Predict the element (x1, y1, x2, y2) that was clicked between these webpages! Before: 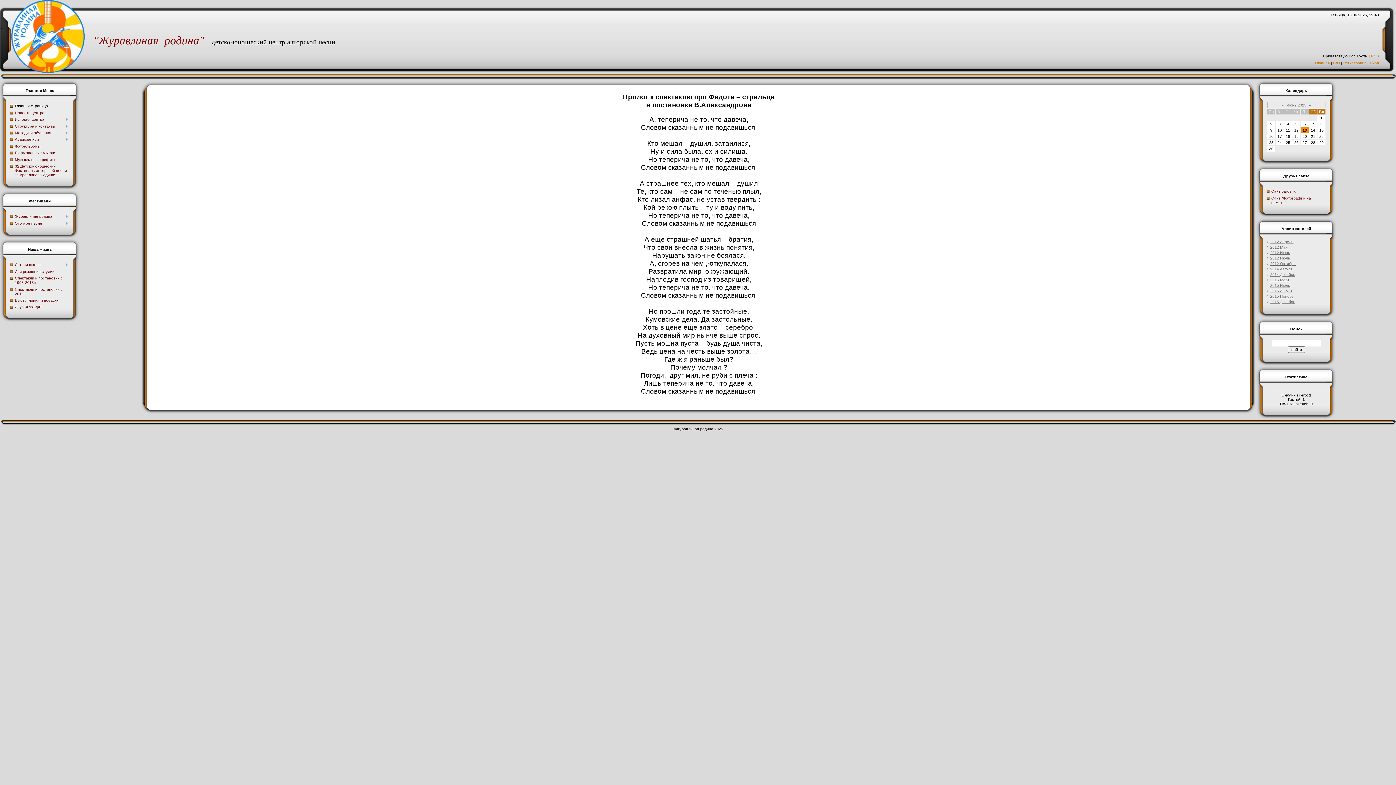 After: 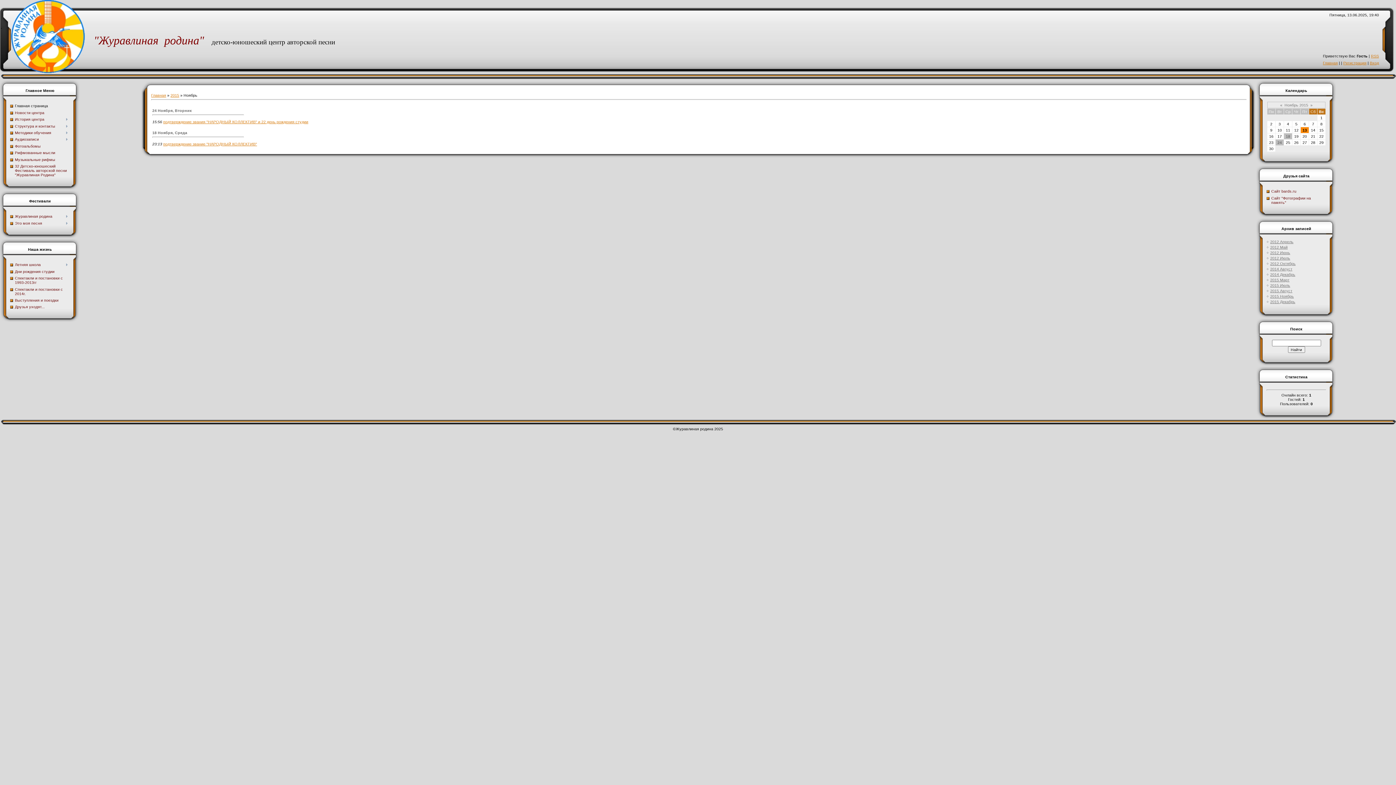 Action: bbox: (1270, 294, 1294, 298) label: 2015 Ноябрь